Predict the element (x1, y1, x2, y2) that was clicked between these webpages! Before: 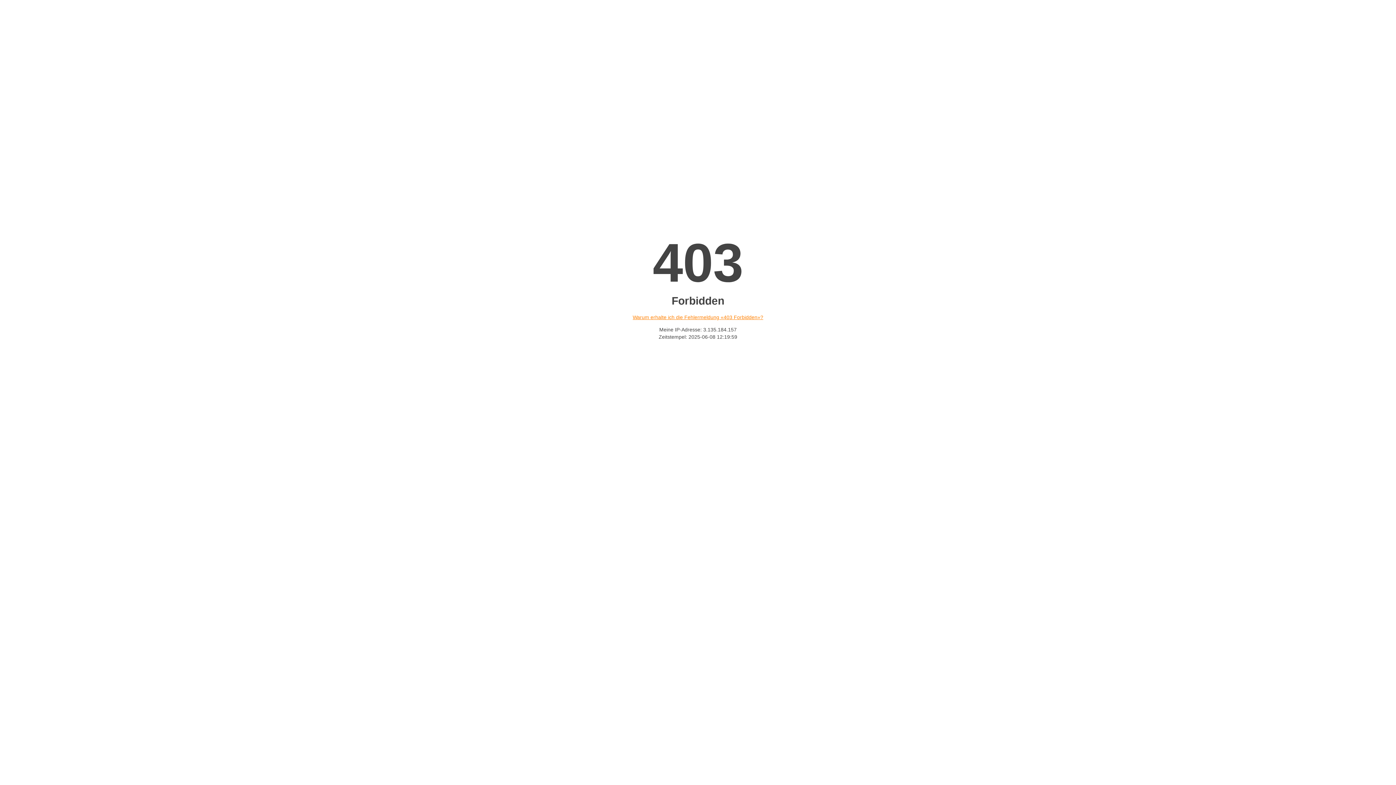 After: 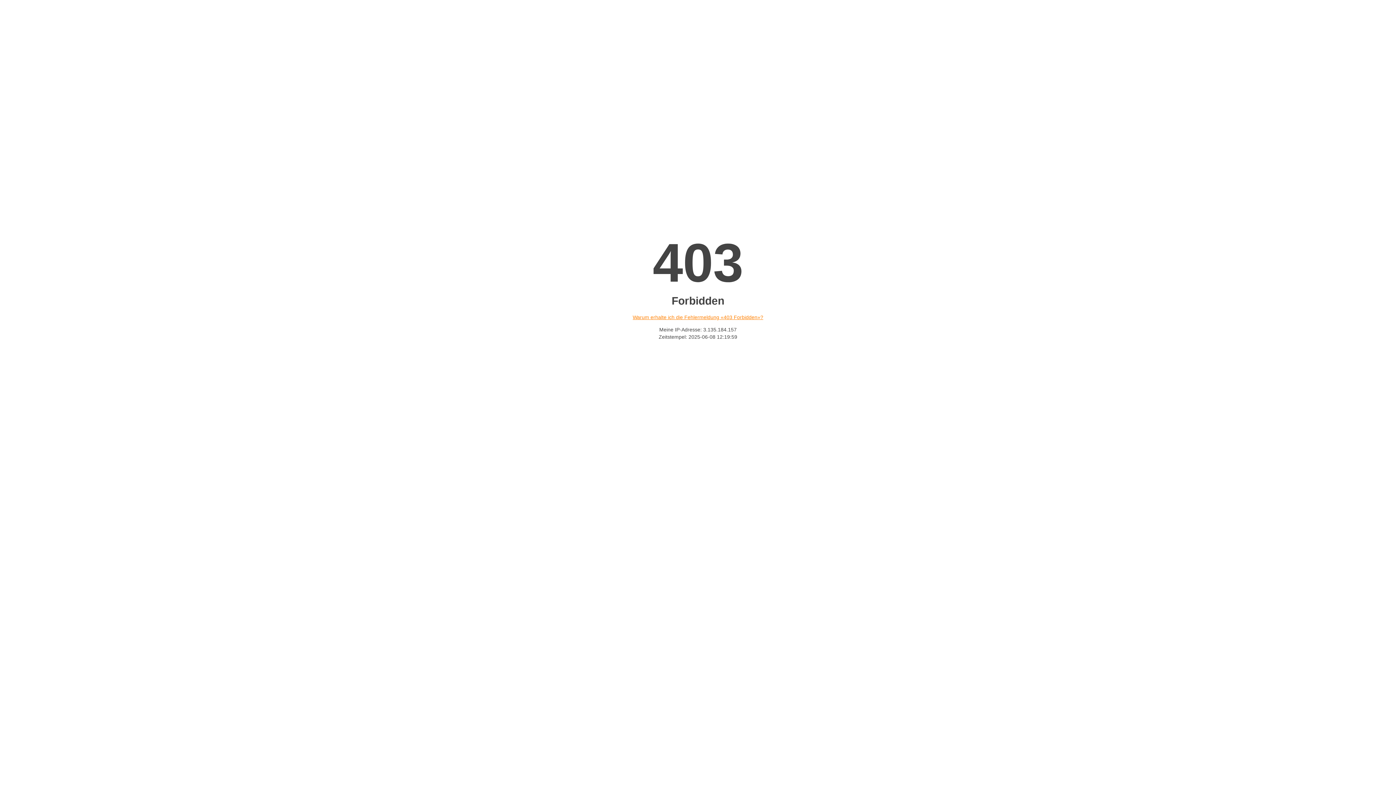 Action: label: Warum erhalte ich die Fehlermeldung «403 Forbidden»? bbox: (632, 314, 763, 320)